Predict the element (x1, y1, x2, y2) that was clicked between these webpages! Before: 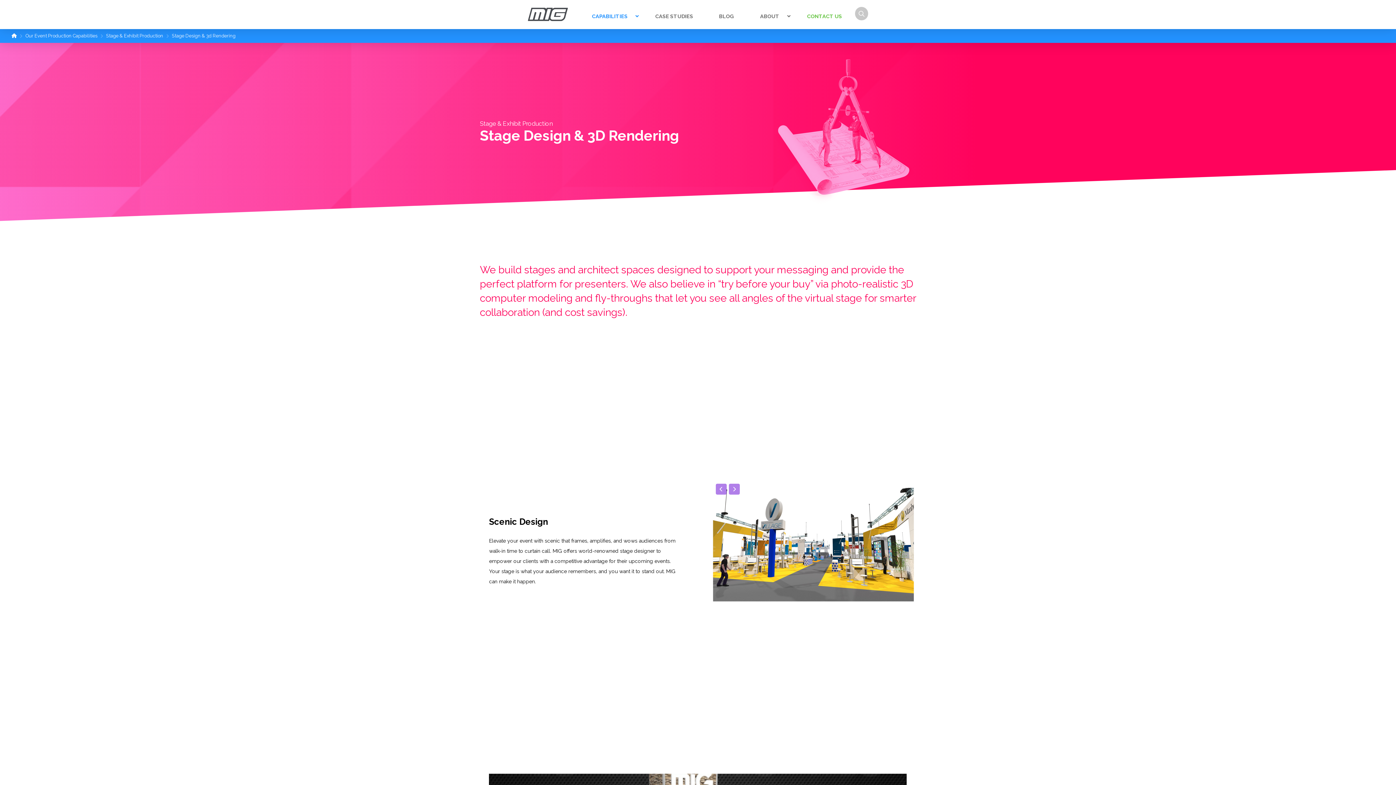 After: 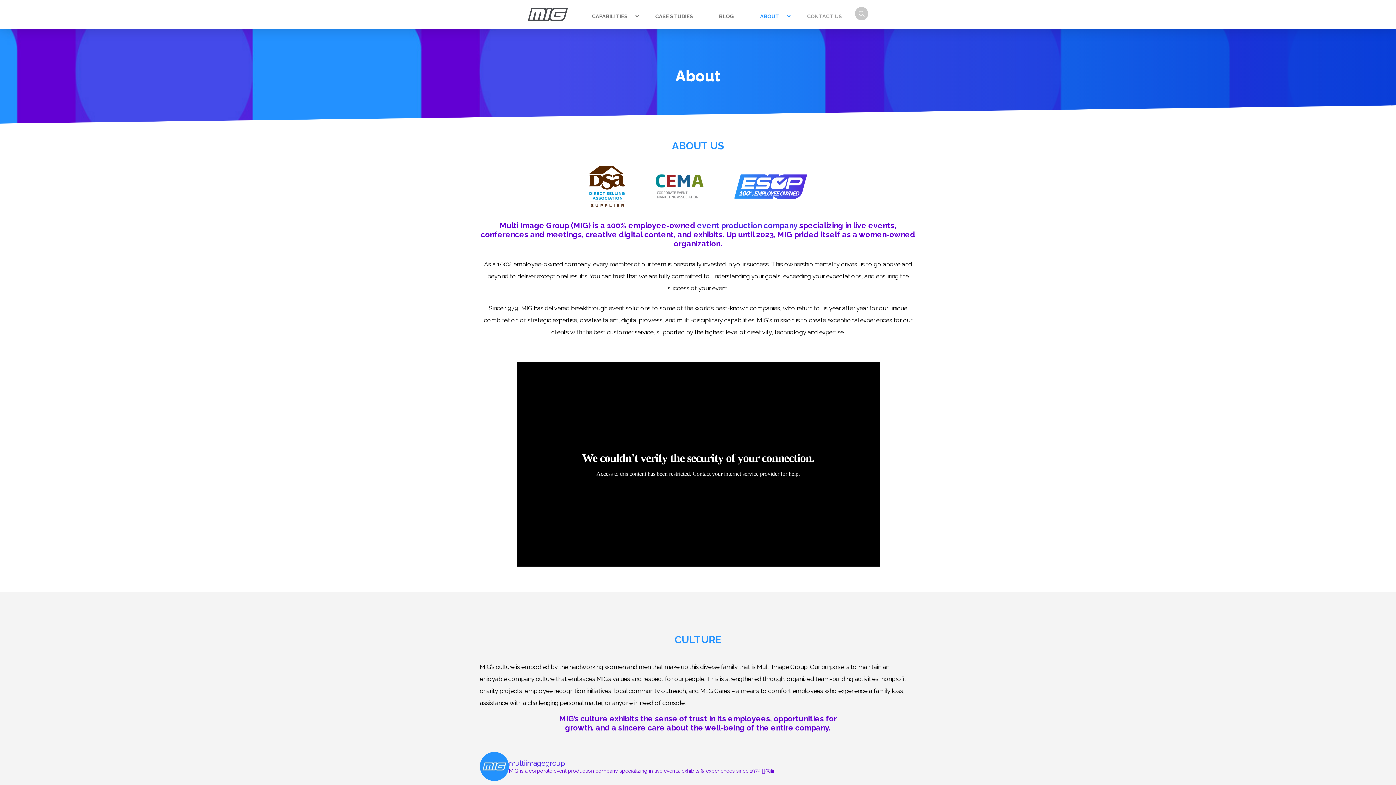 Action: bbox: (747, 7, 794, 25) label: ABOUT